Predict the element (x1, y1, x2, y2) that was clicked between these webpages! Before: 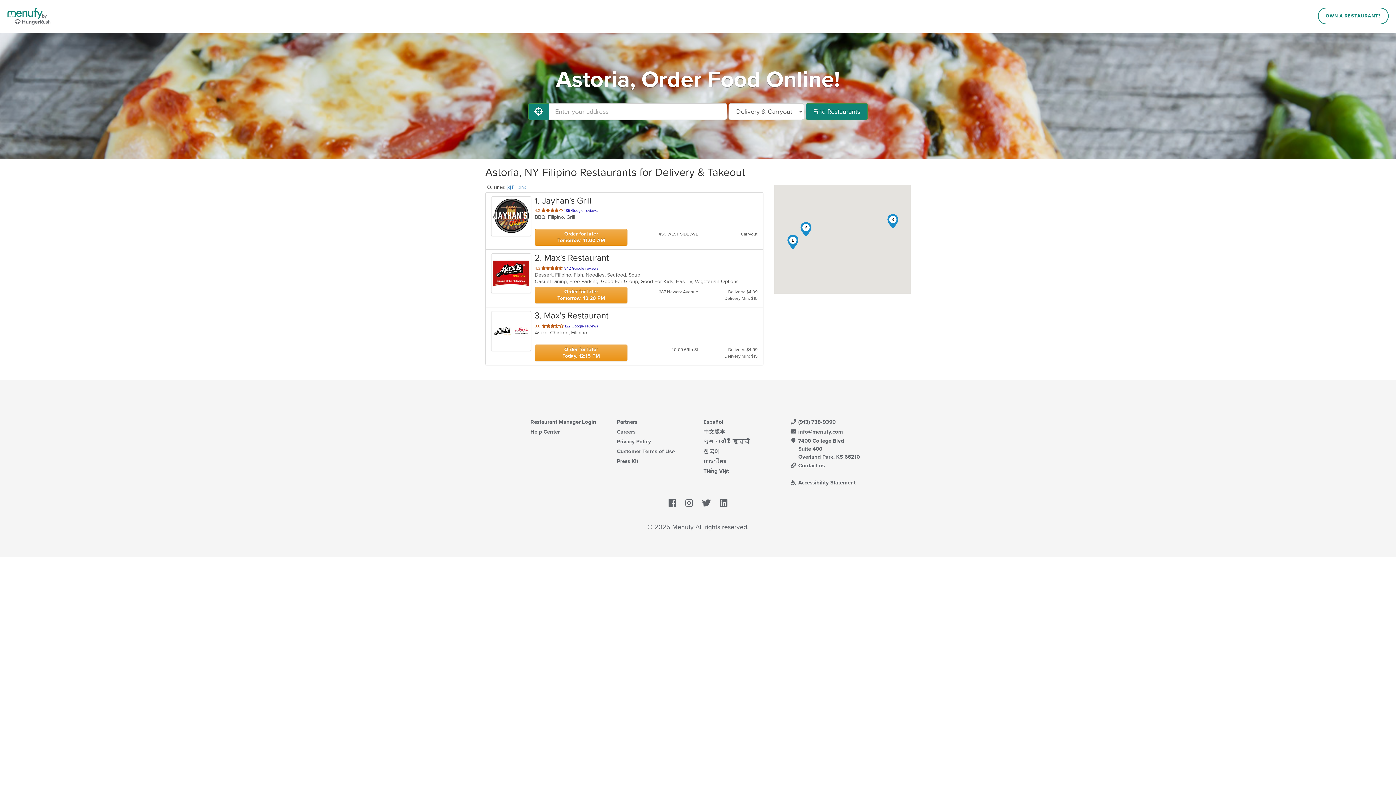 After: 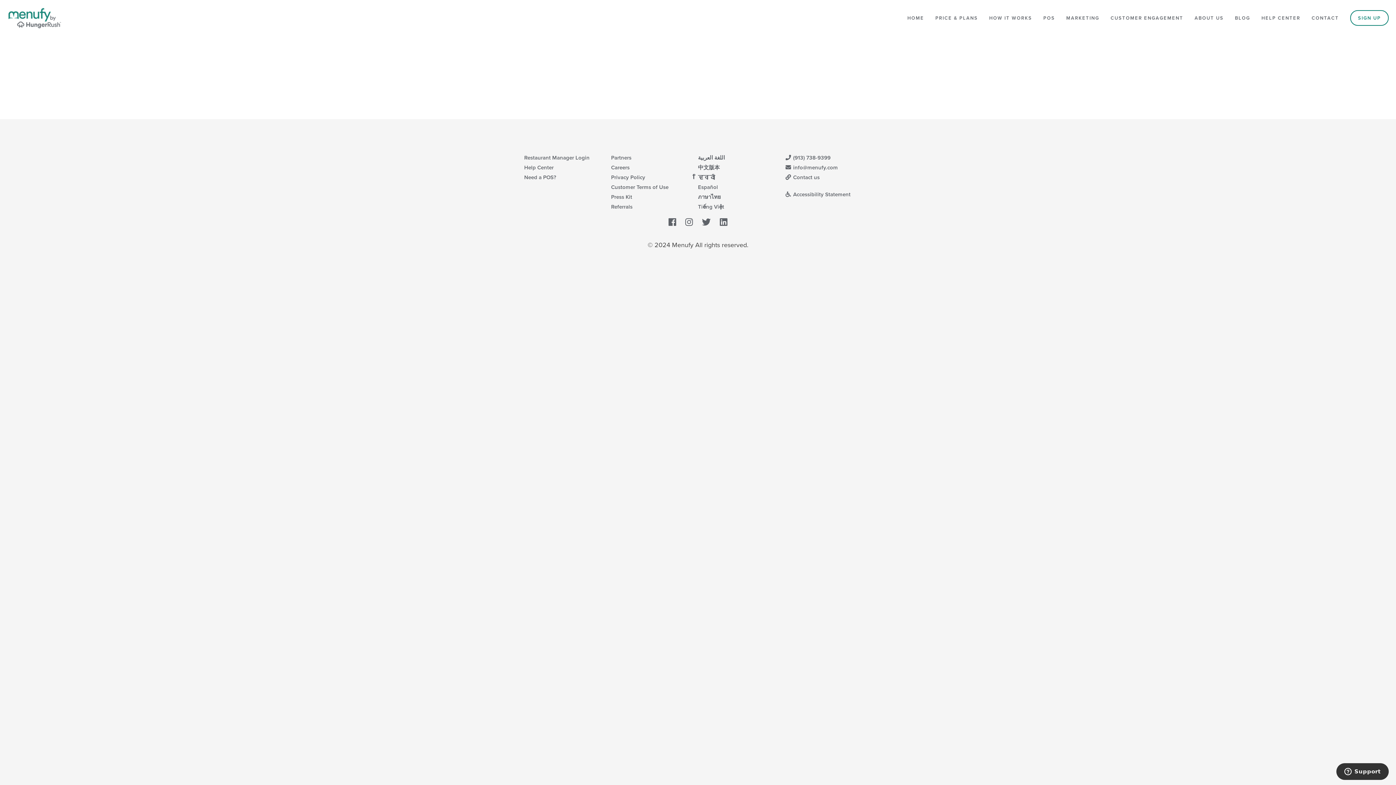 Action: label: Partners bbox: (617, 418, 637, 425)